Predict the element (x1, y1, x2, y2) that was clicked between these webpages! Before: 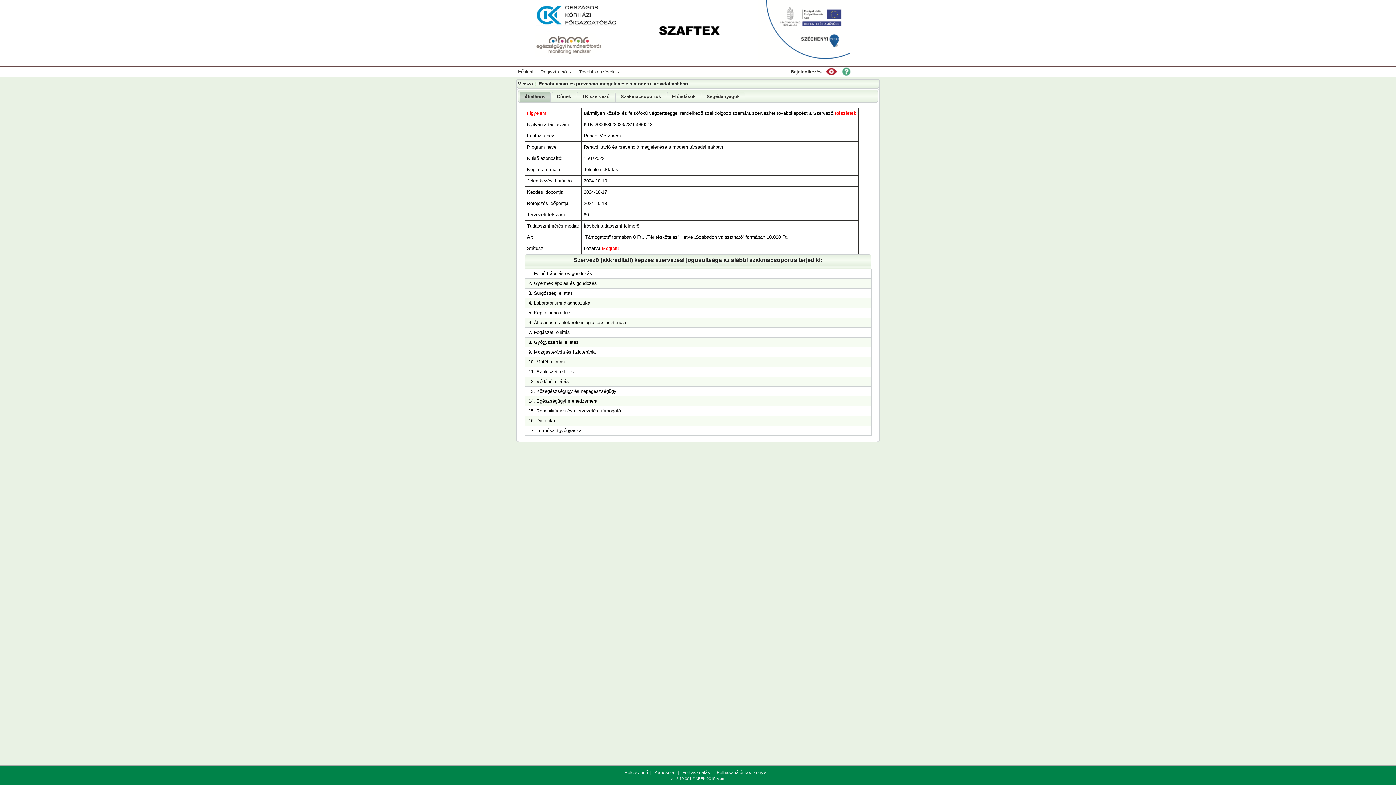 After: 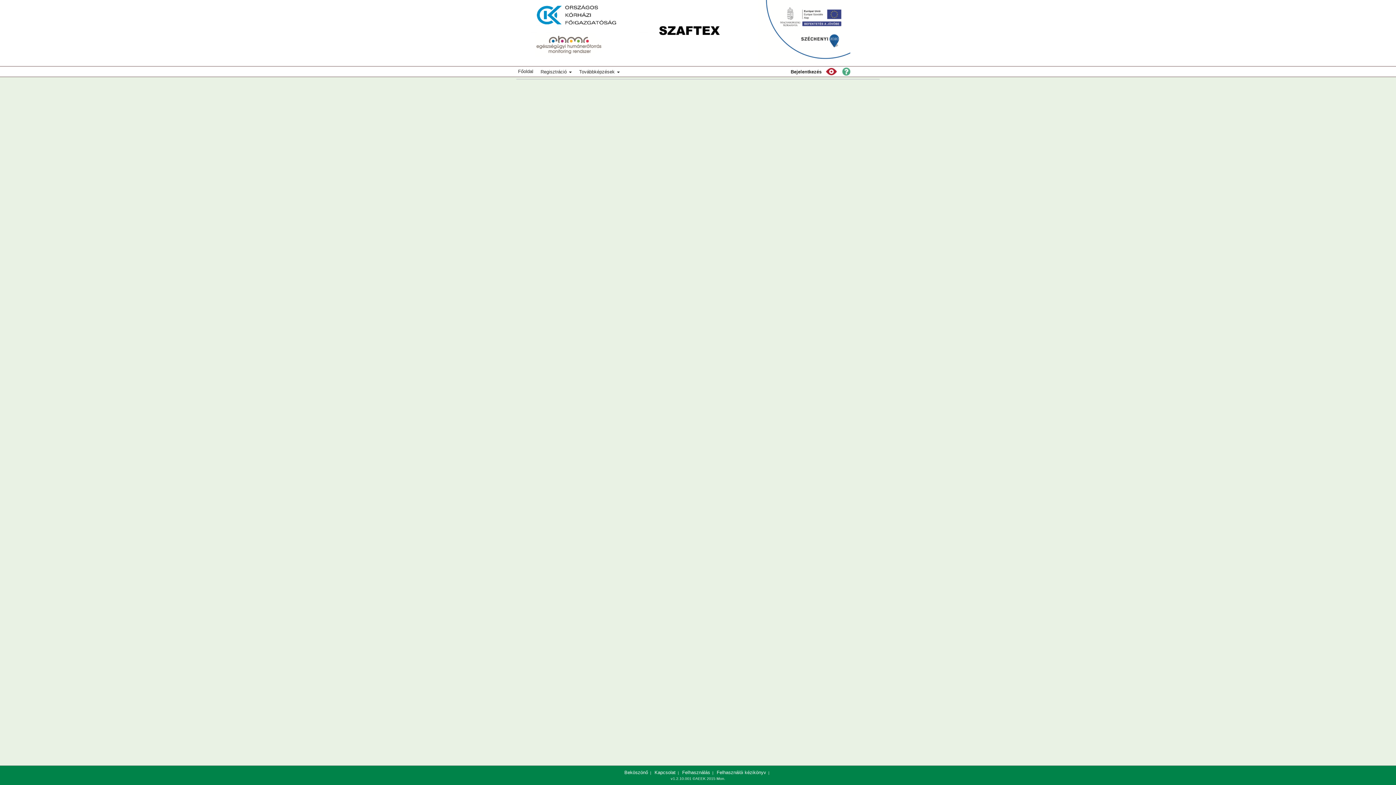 Action: bbox: (682, 770, 710, 775) label: Felhasználás